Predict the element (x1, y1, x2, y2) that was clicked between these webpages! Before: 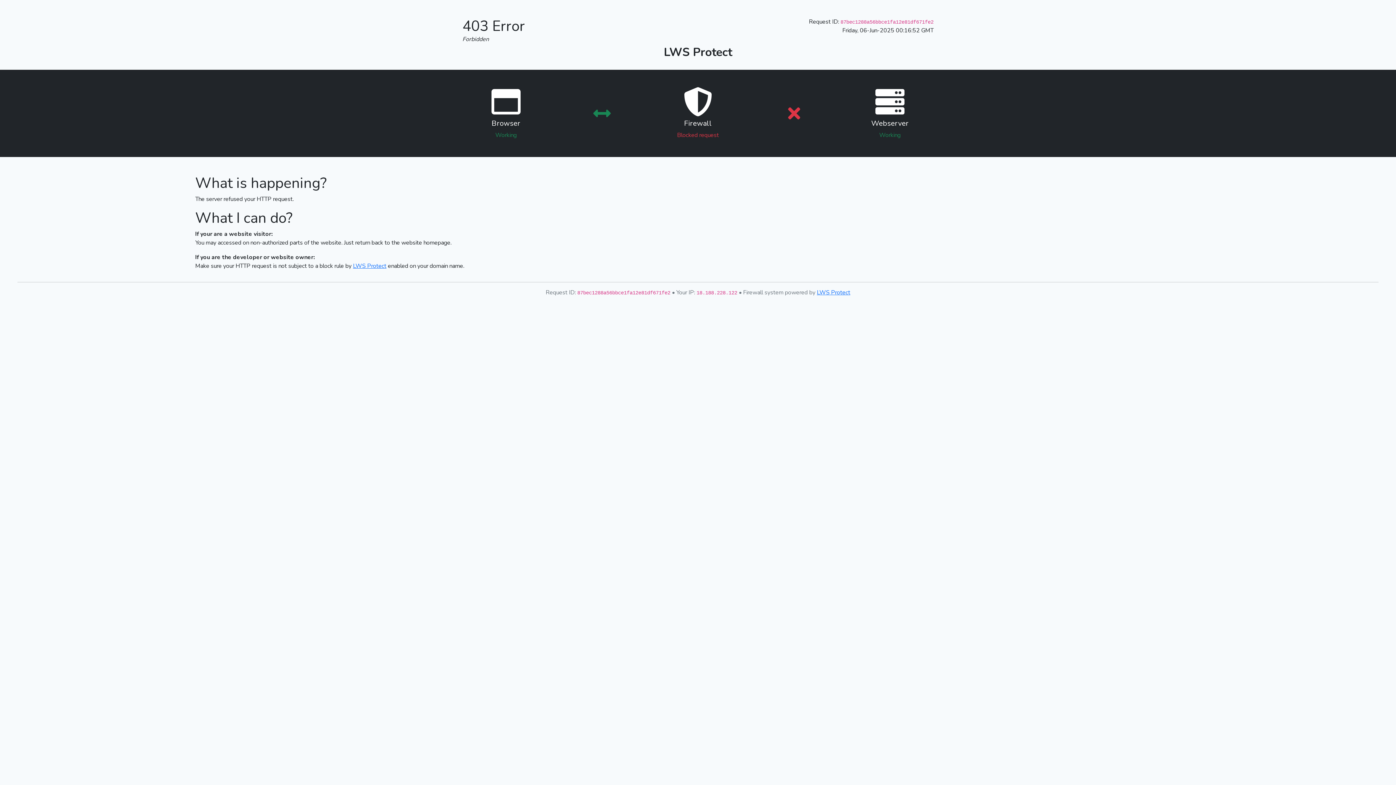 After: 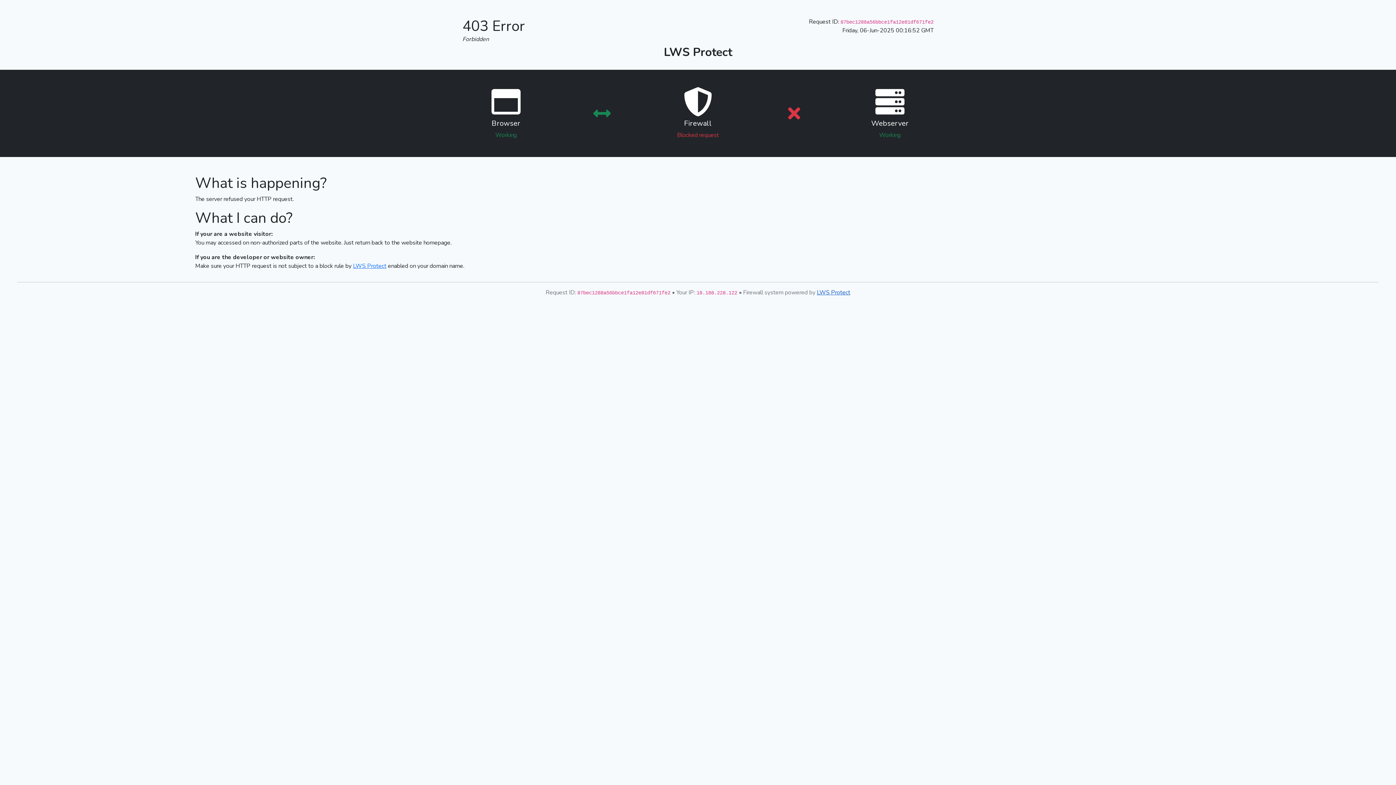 Action: bbox: (817, 288, 850, 296) label: LWS Protect